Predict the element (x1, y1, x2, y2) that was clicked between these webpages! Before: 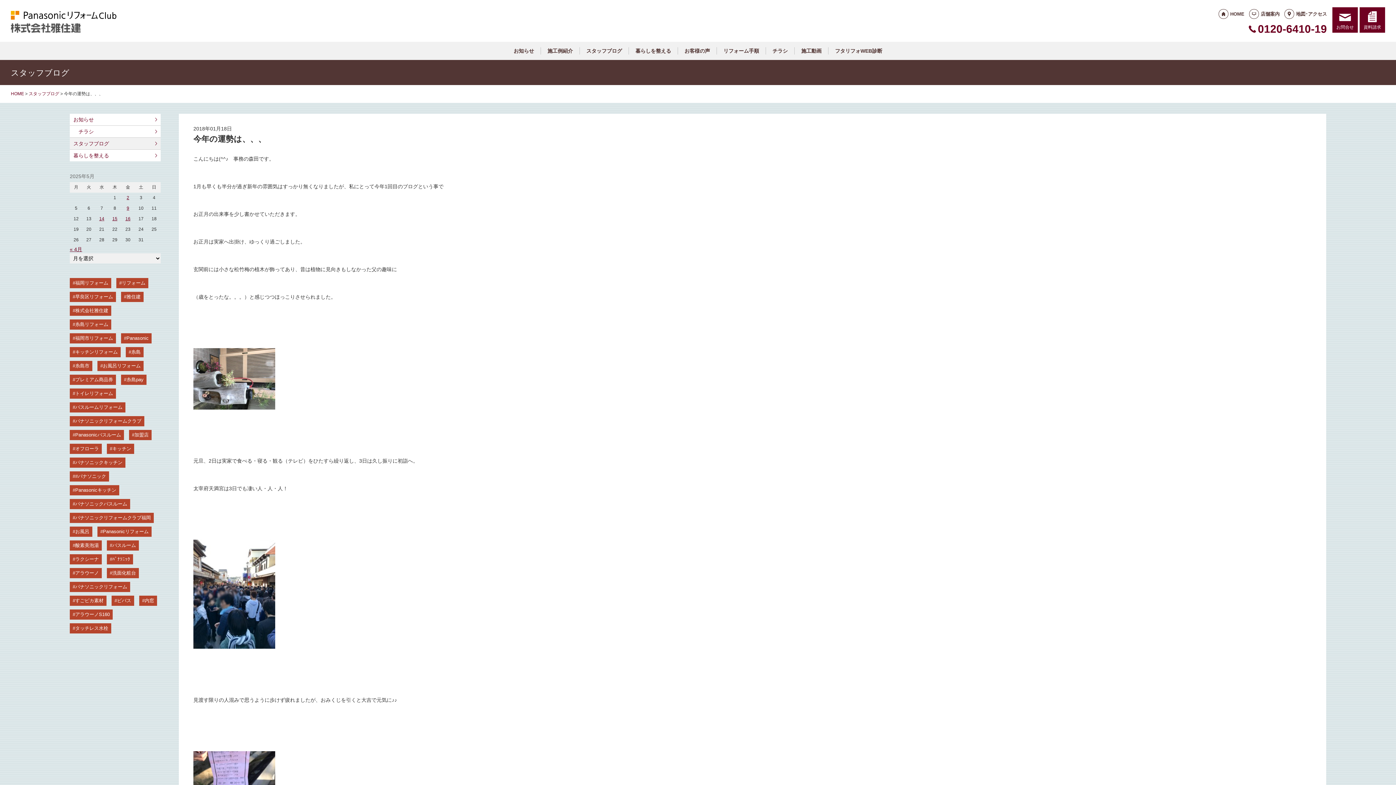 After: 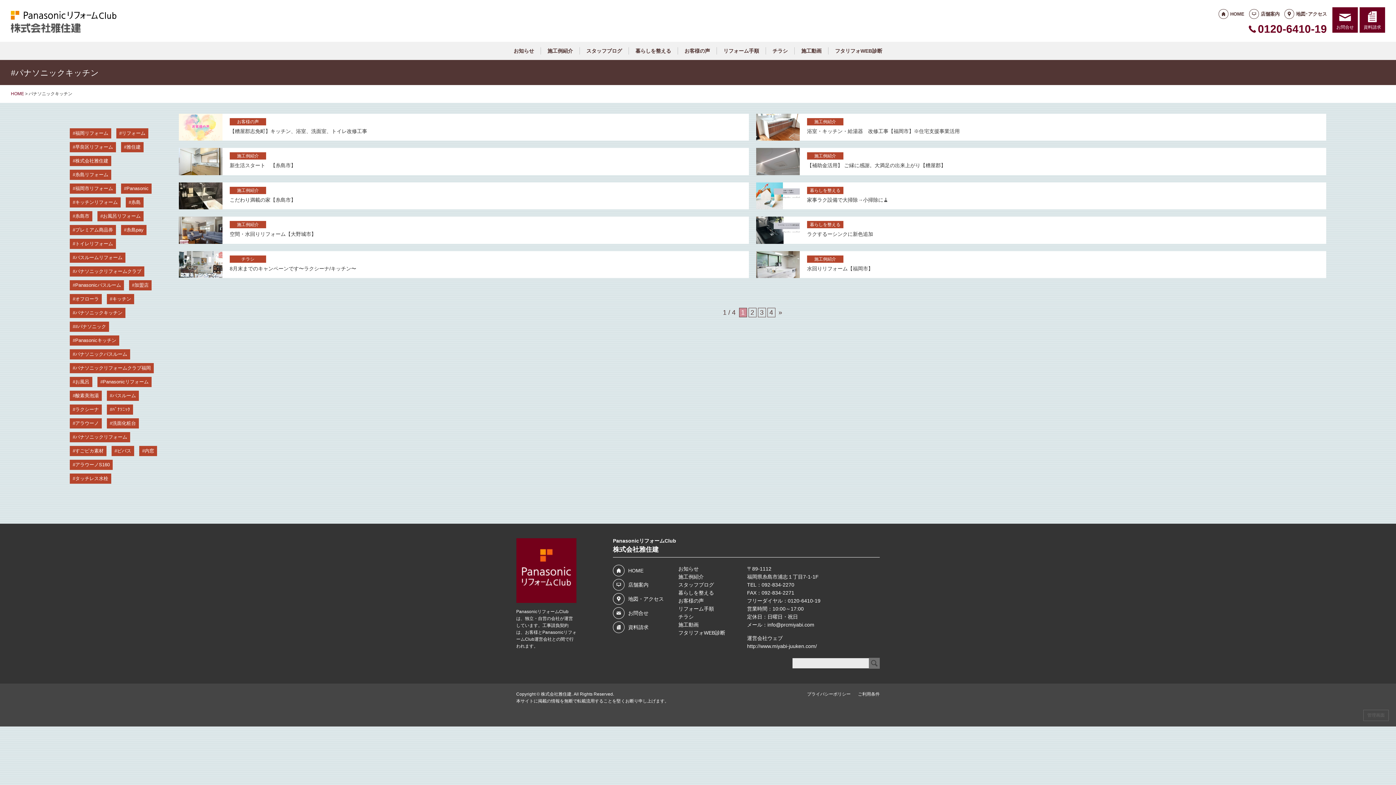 Action: label: パナソニックキッチン (38個の項目) bbox: (69, 457, 125, 468)